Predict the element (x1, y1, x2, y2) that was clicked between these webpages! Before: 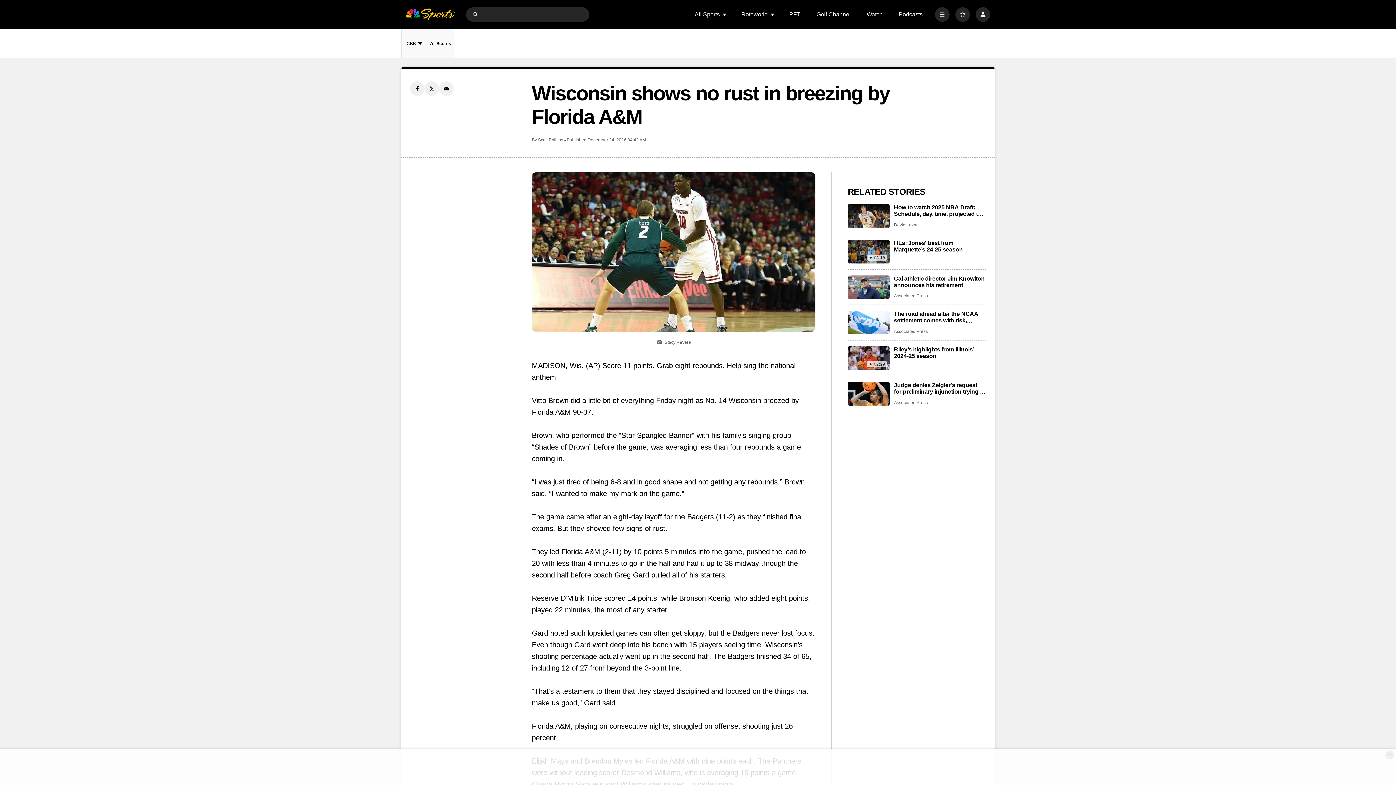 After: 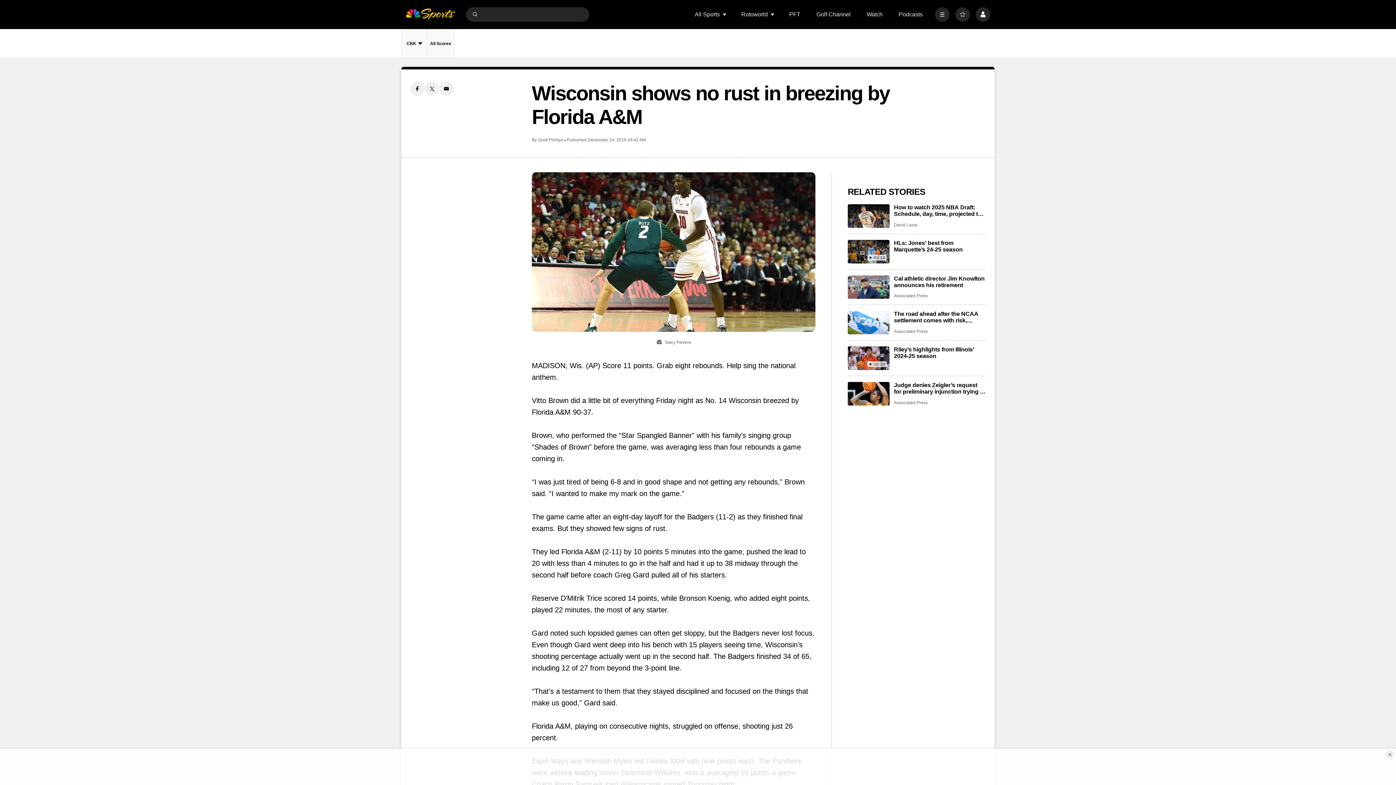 Action: bbox: (424, 81, 439, 96) label: Twitter share